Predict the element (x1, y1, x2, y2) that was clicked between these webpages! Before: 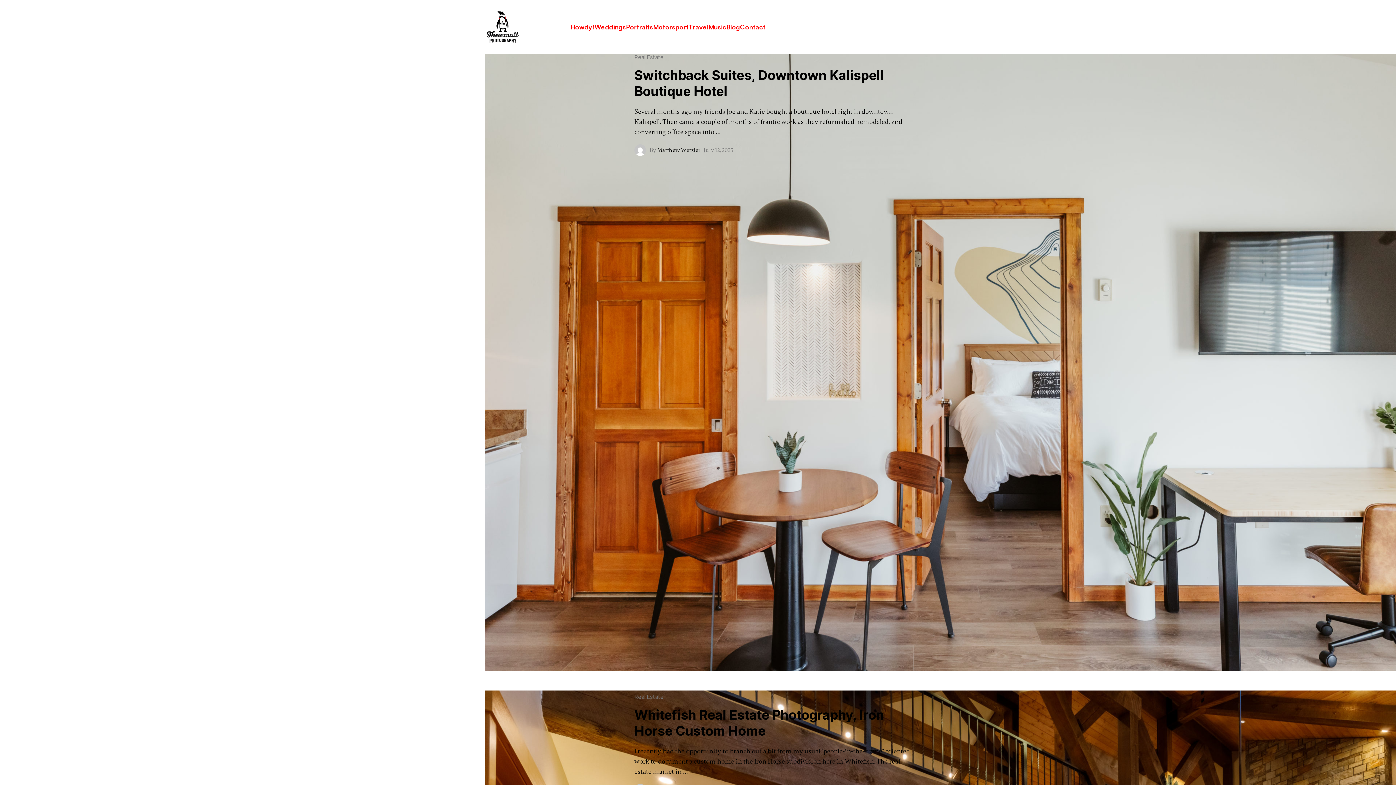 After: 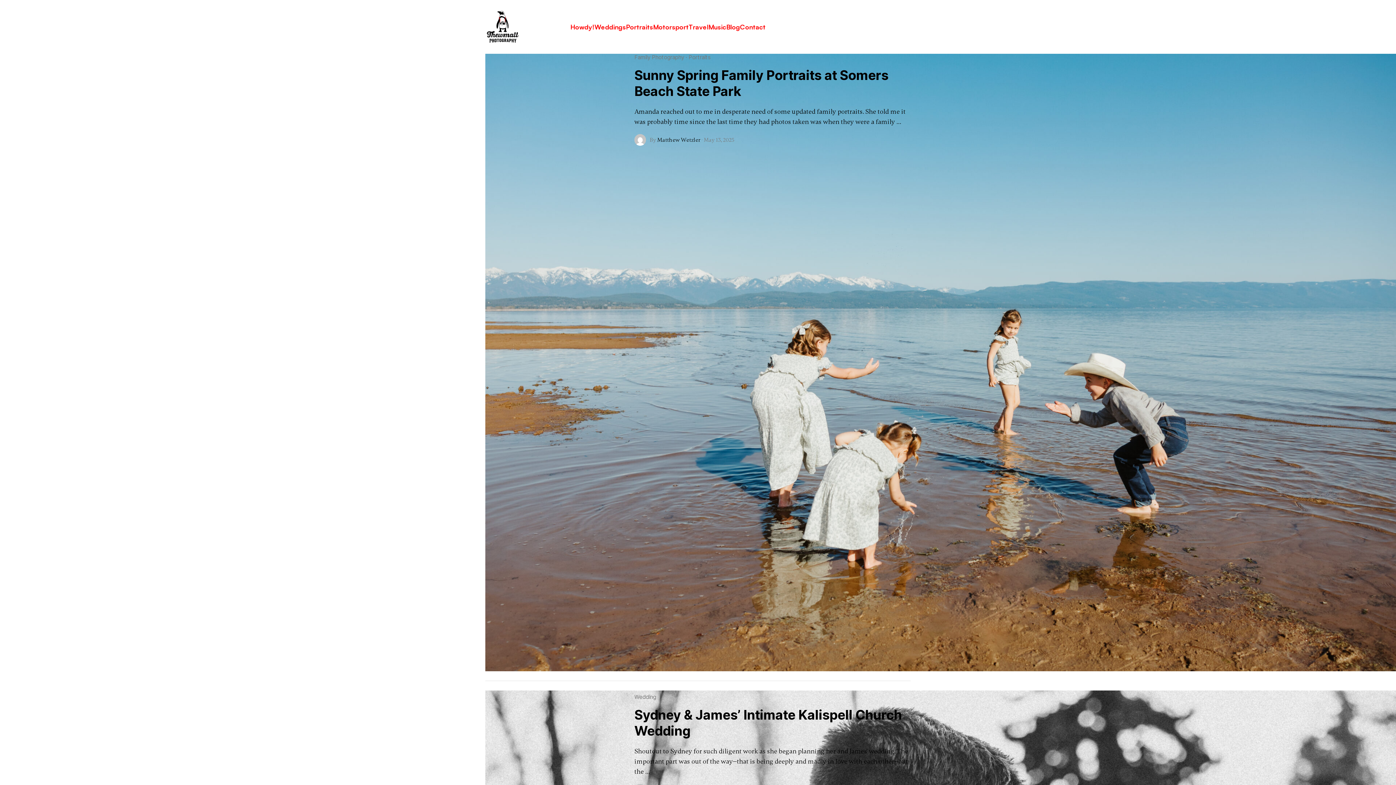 Action: bbox: (657, 146, 700, 153) label: Matthew Wetzler